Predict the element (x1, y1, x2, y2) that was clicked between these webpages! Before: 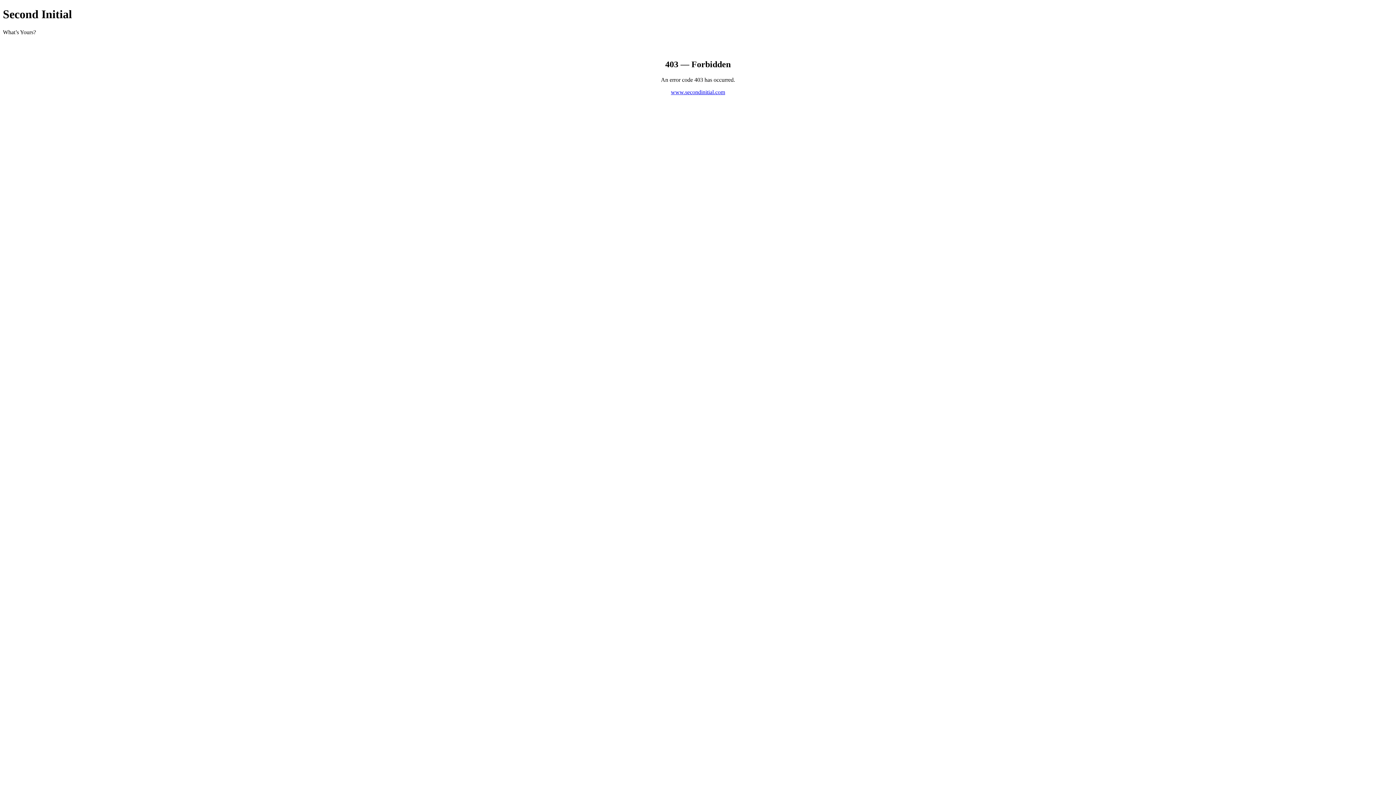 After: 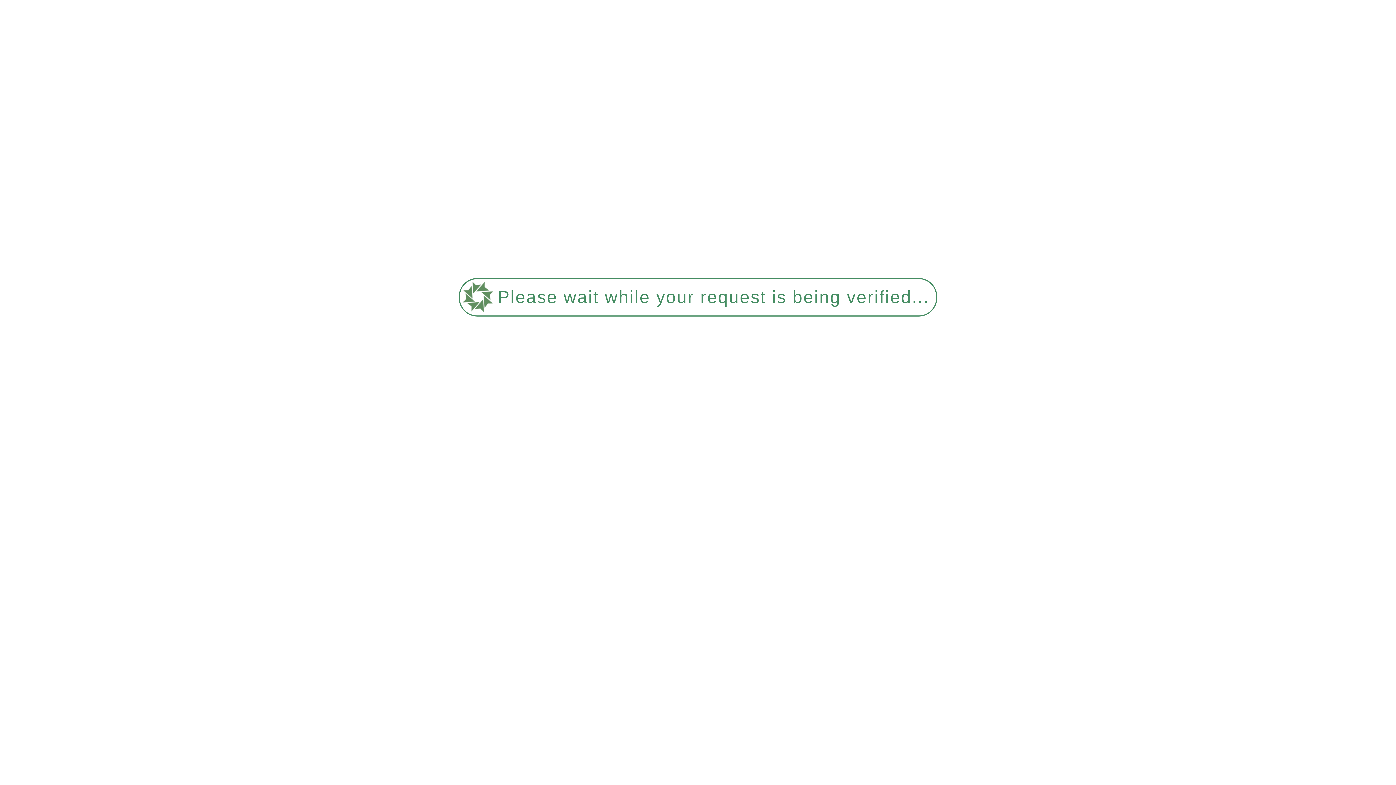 Action: bbox: (671, 88, 725, 95) label: www.secondinitial.com